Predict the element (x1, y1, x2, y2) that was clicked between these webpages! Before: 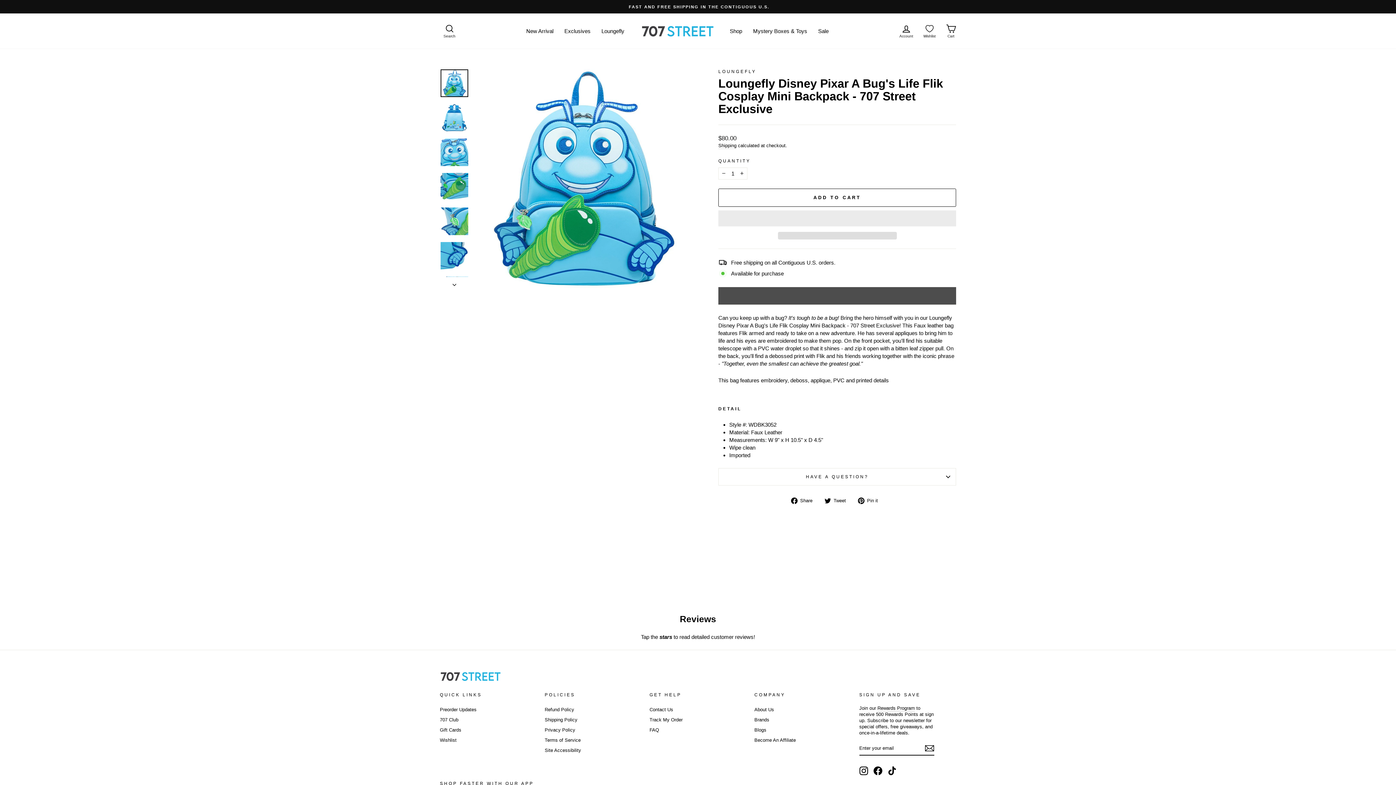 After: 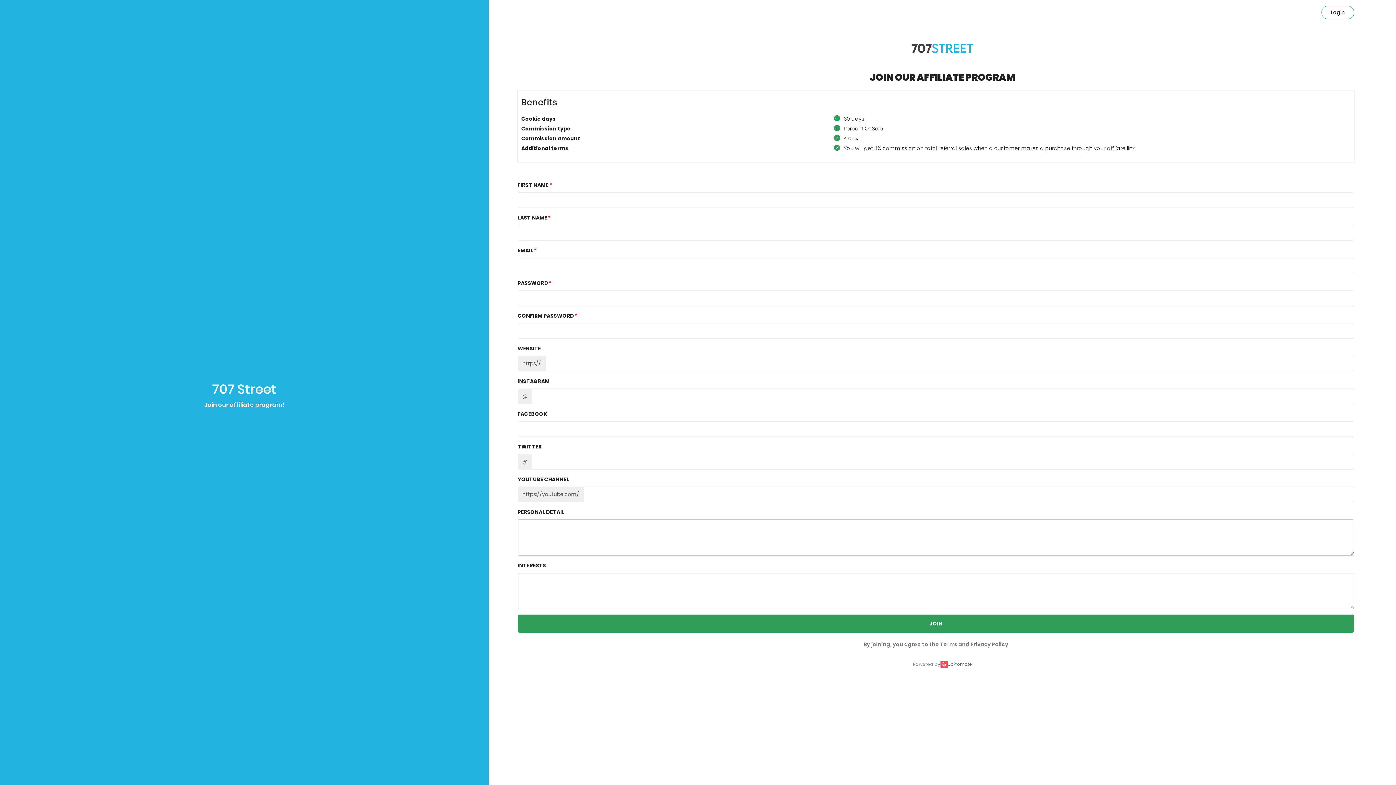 Action: label: Become An Affiliate bbox: (754, 736, 796, 745)